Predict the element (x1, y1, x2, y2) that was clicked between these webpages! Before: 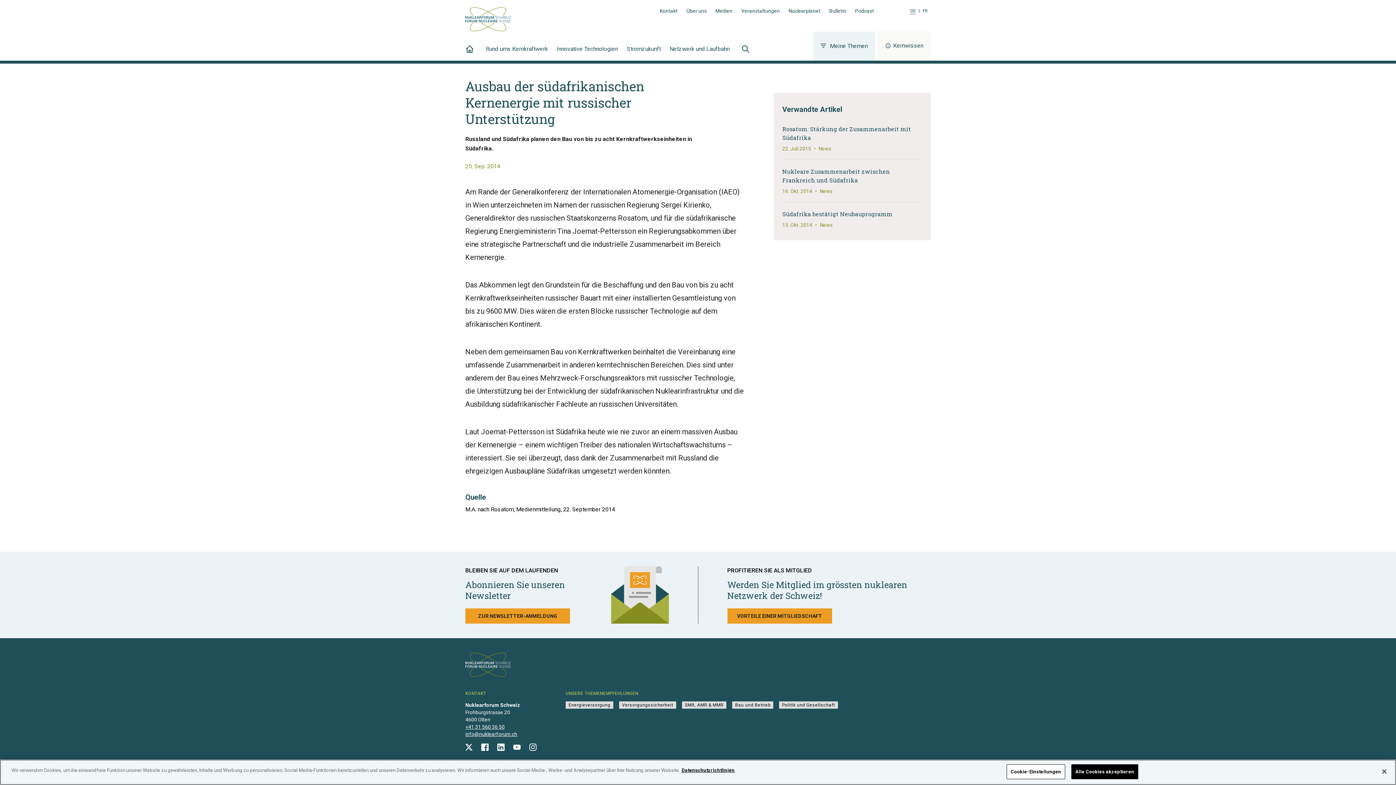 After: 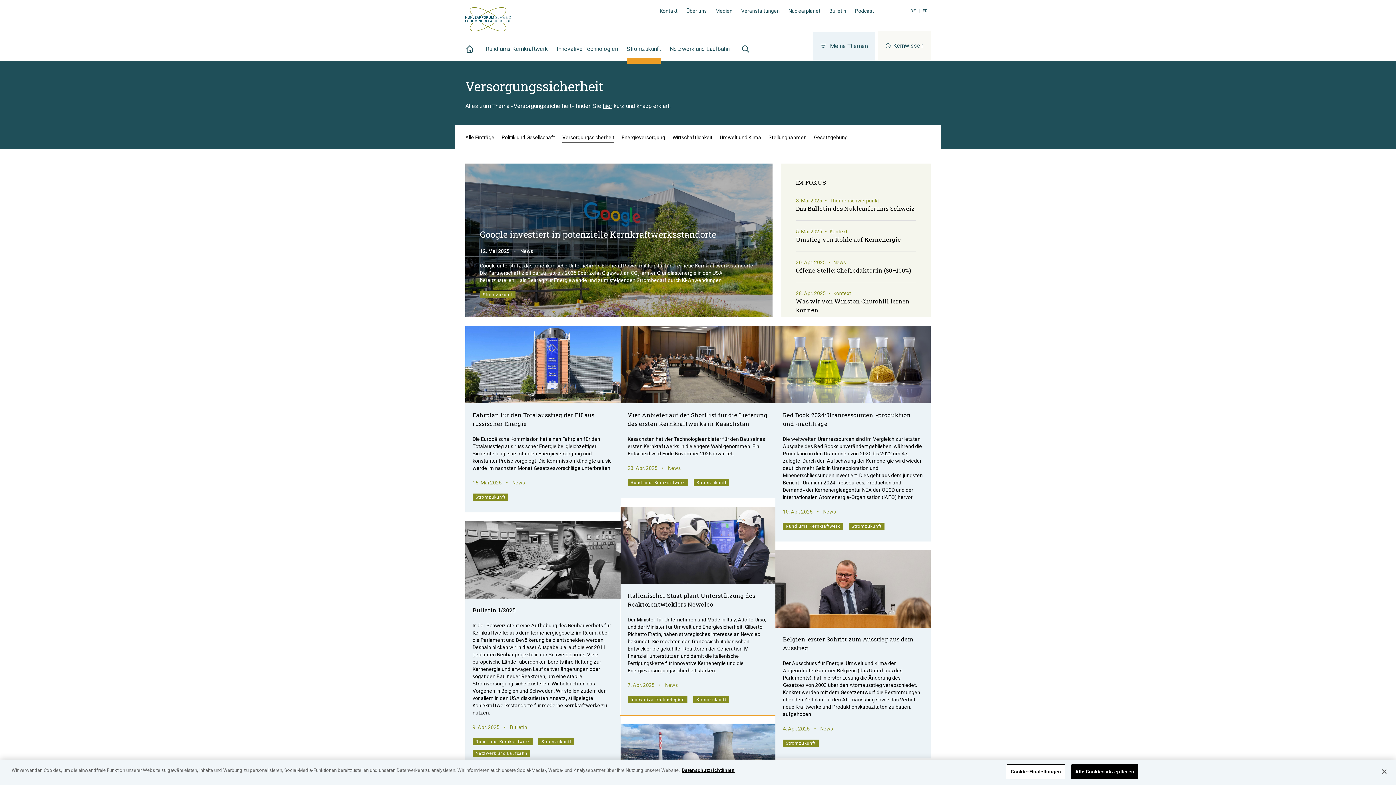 Action: bbox: (619, 701, 676, 709) label: Versorgungssicherheit